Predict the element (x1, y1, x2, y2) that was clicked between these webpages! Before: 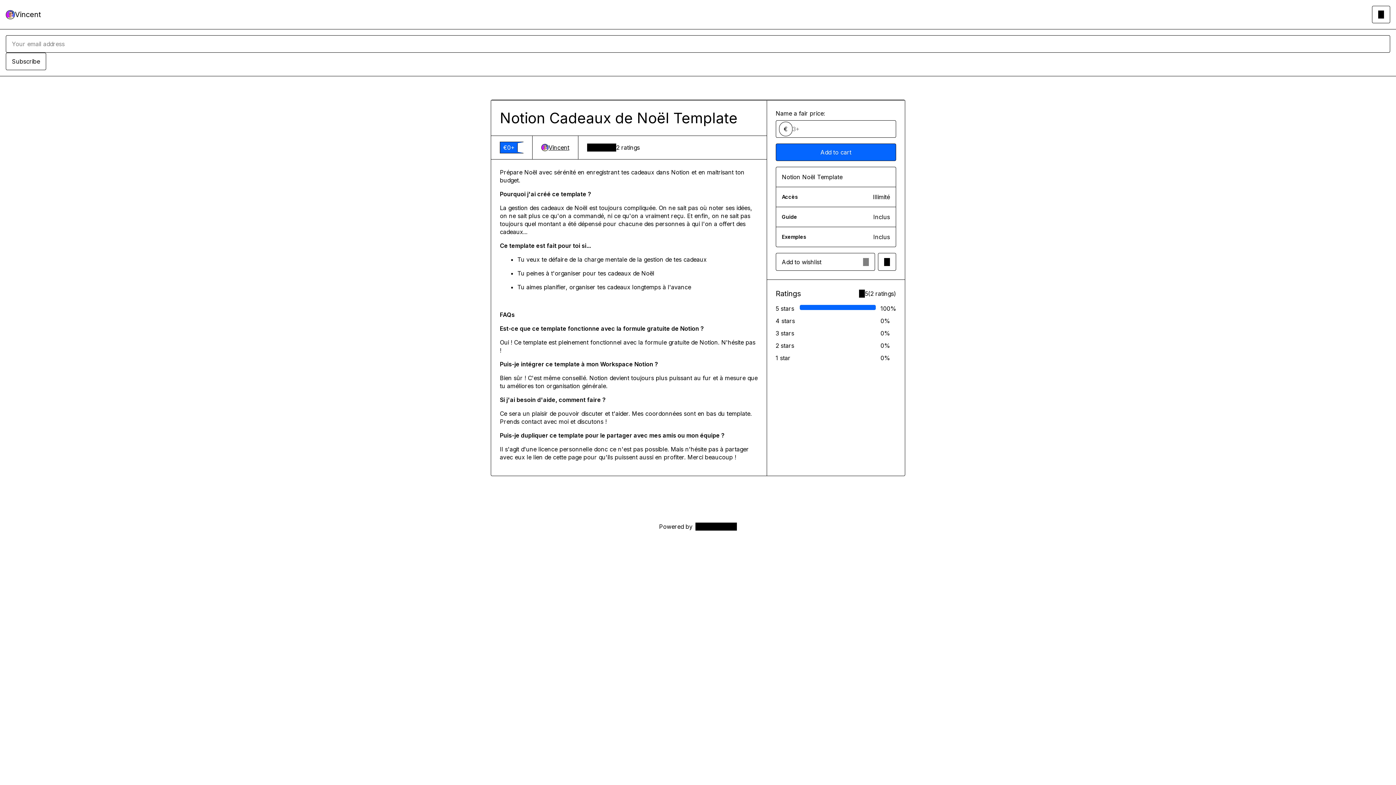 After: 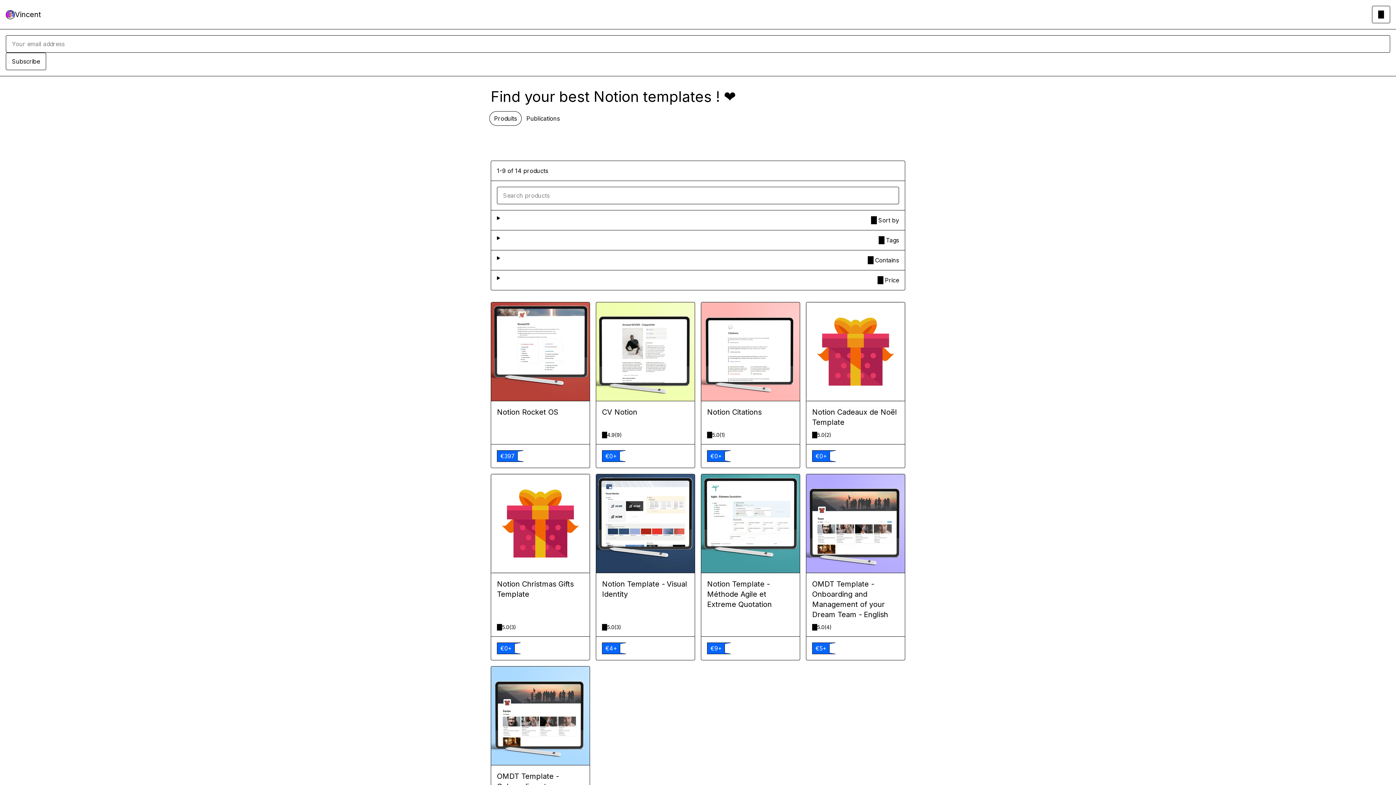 Action: bbox: (14, 9, 41, 19) label: Vincent